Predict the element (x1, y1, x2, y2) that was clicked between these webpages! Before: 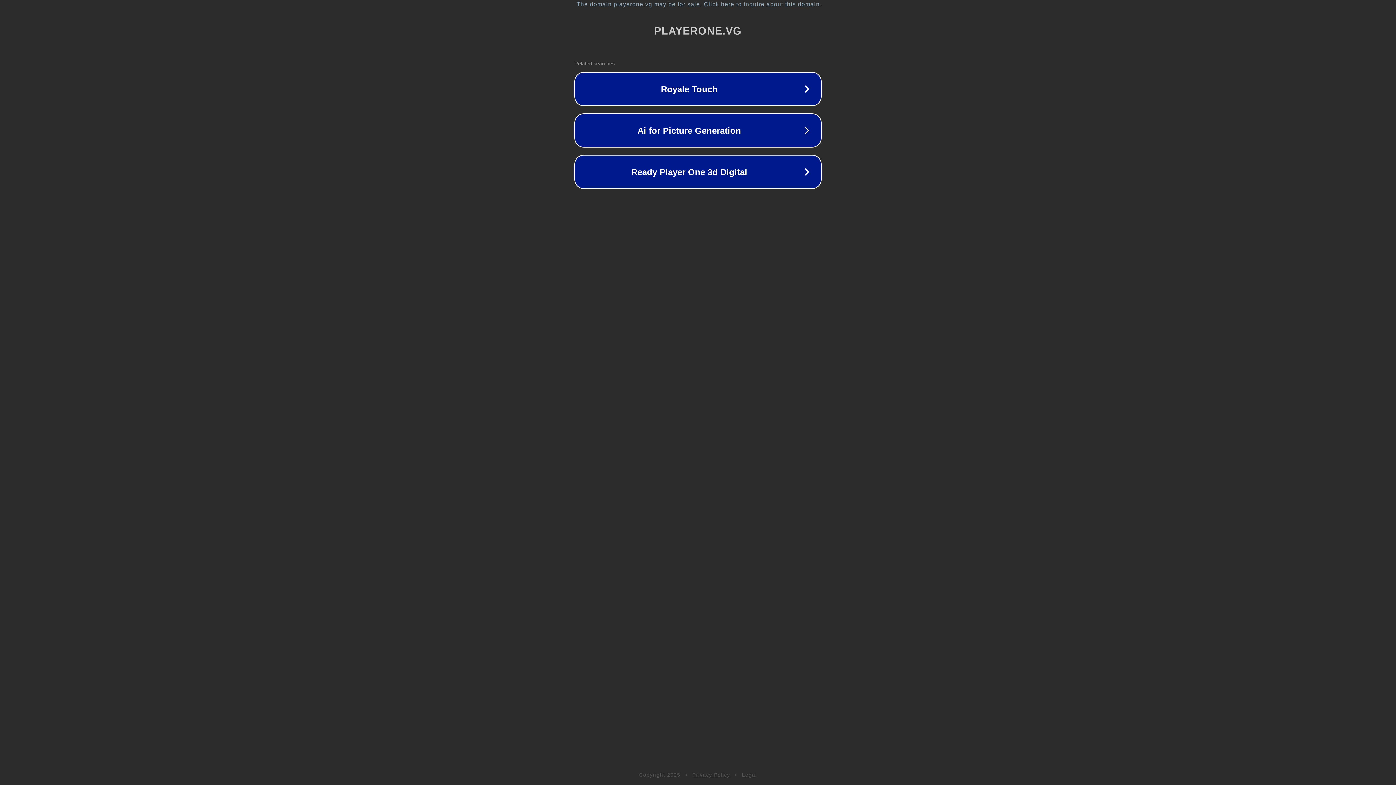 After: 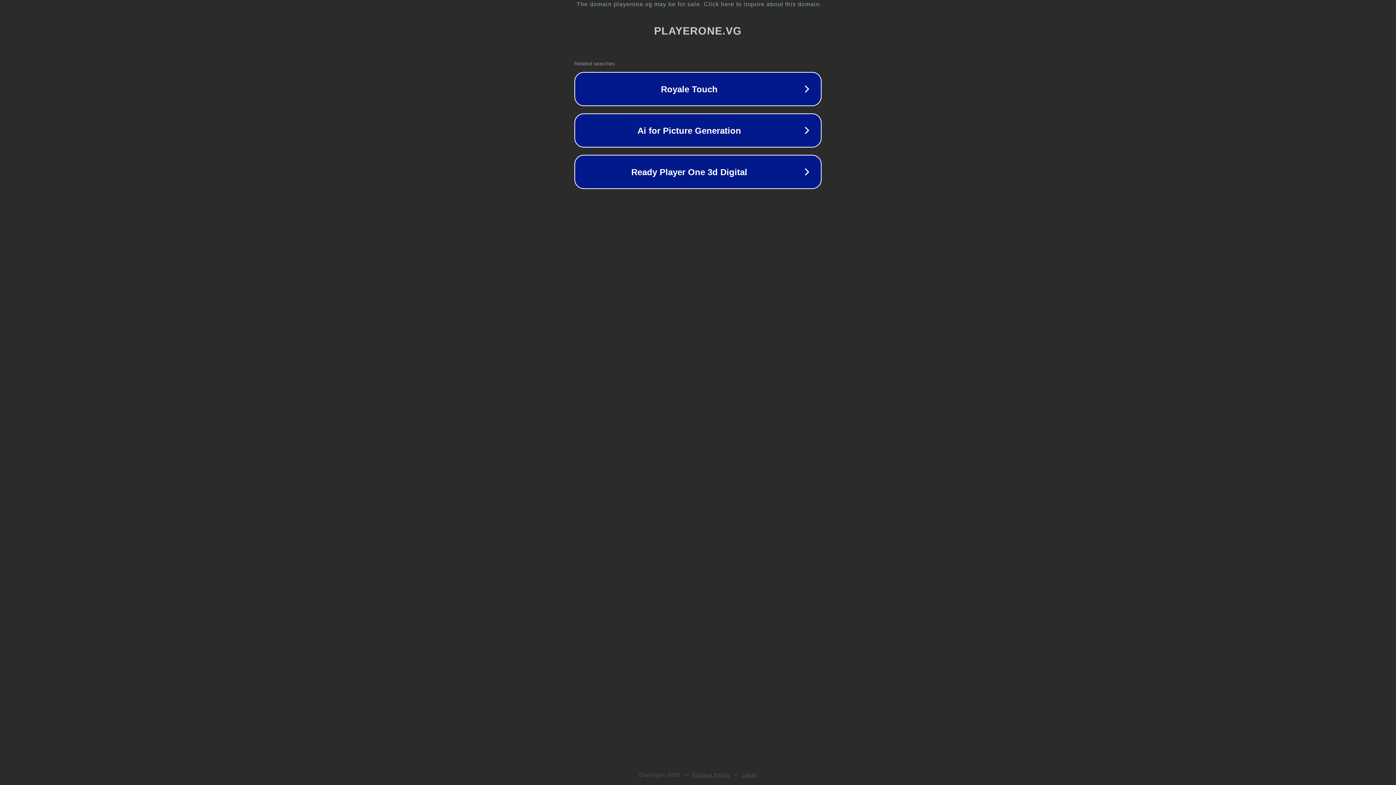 Action: bbox: (692, 772, 730, 778) label: Privacy Policy